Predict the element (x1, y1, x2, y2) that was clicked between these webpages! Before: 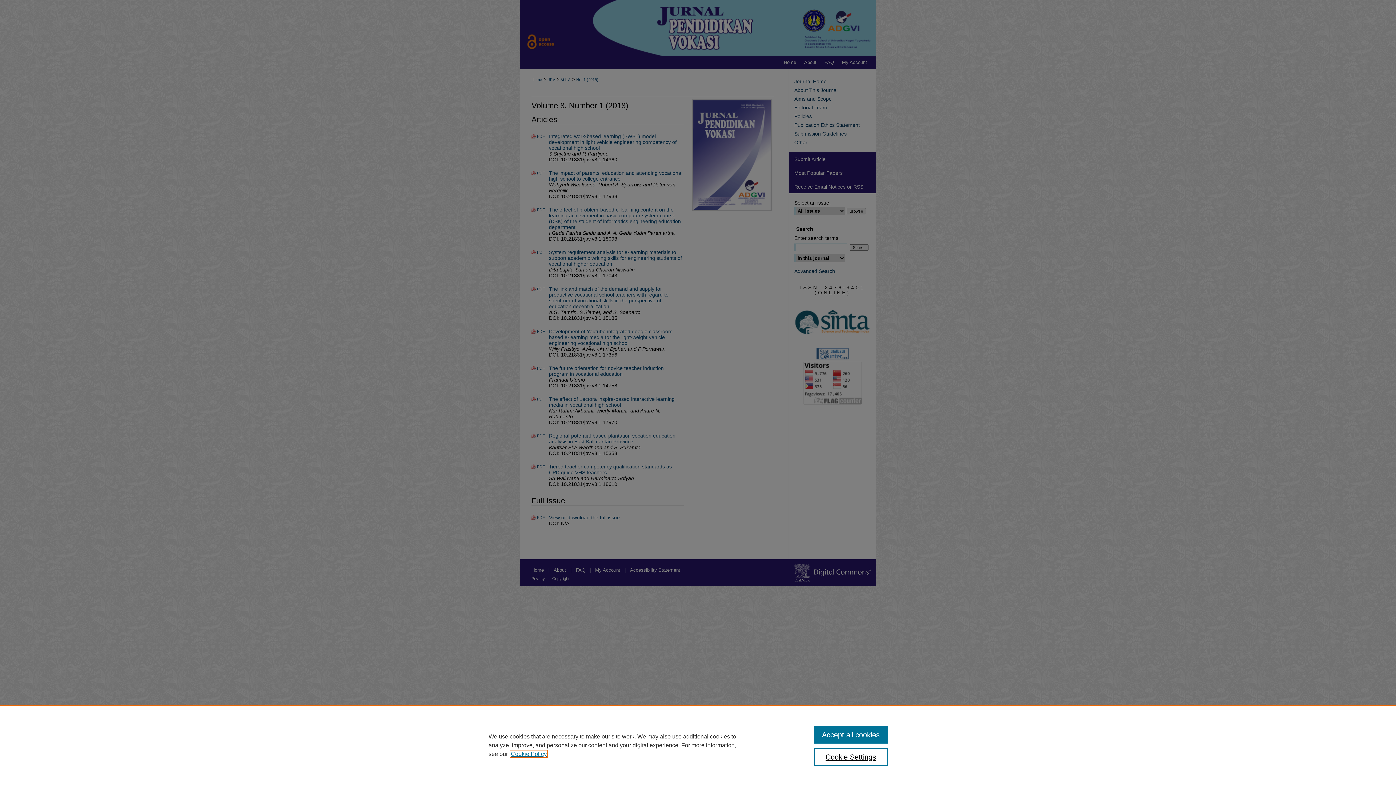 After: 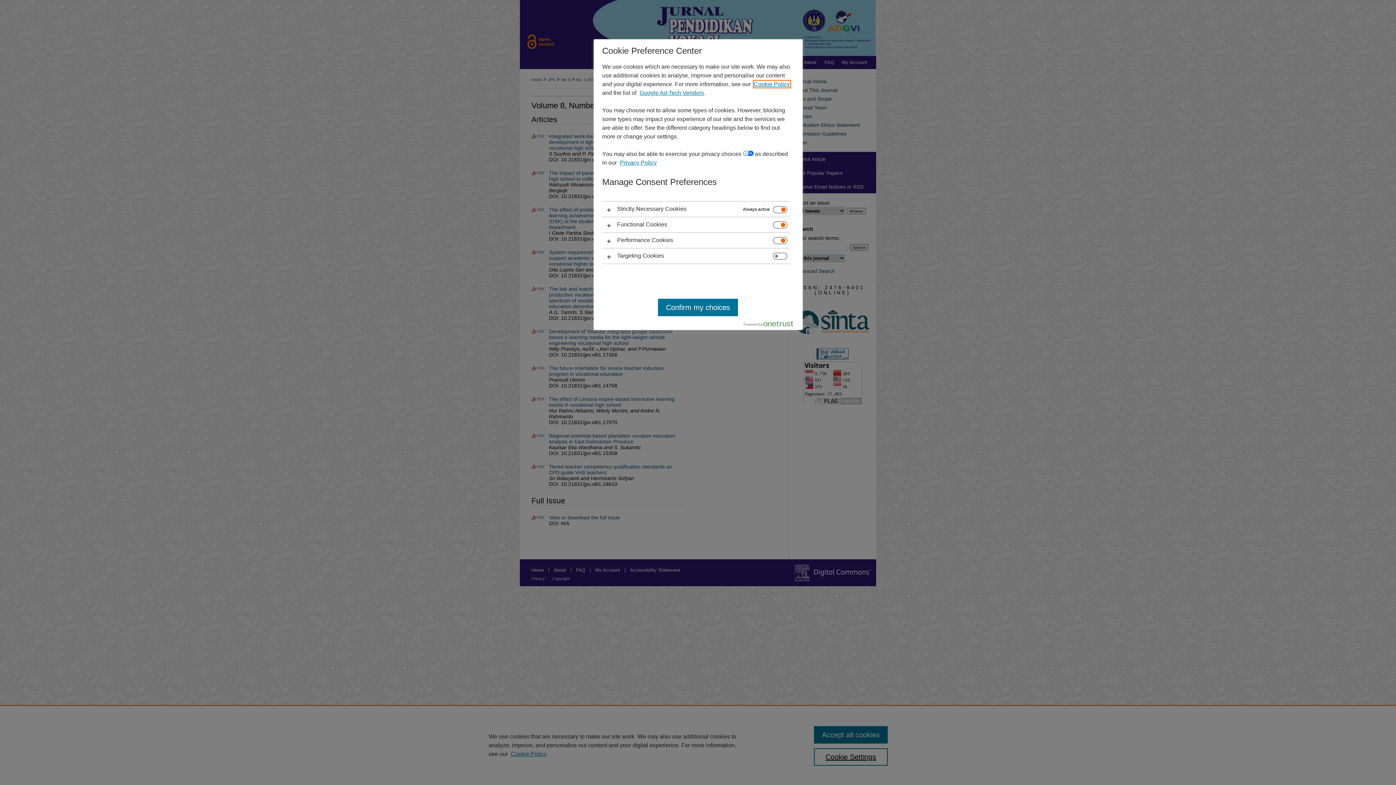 Action: label: Cookie Settings bbox: (814, 748, 887, 766)